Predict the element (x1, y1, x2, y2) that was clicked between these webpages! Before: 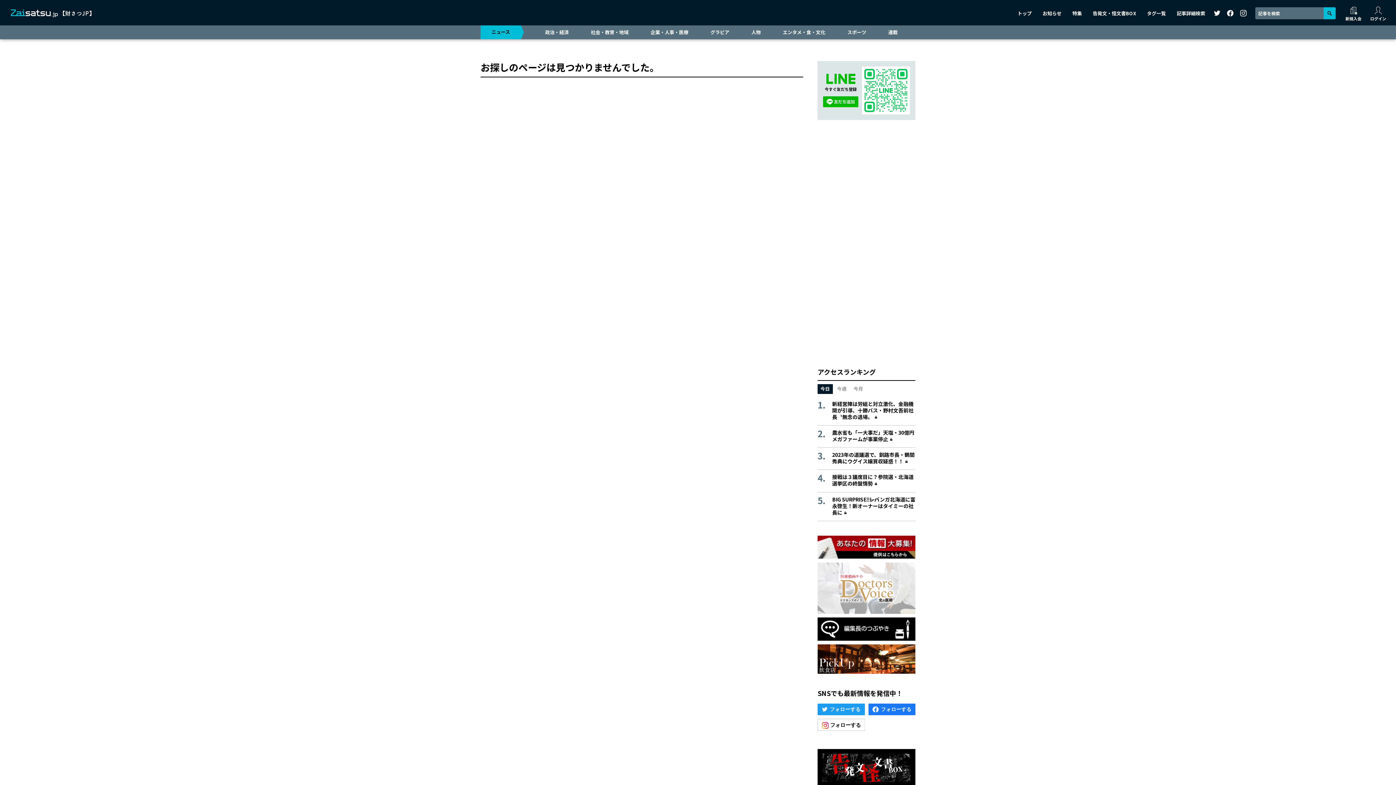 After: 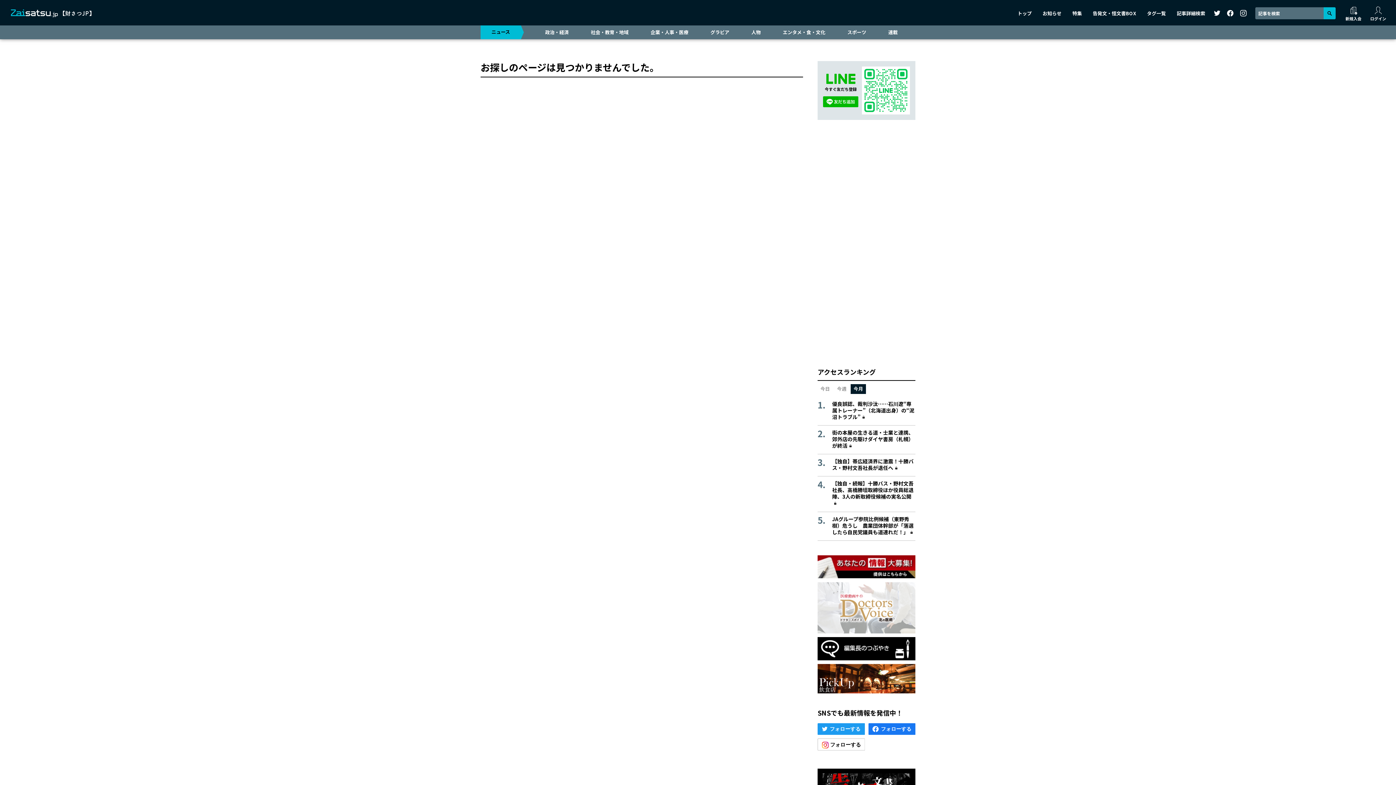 Action: label: 今月 bbox: (850, 384, 866, 394)